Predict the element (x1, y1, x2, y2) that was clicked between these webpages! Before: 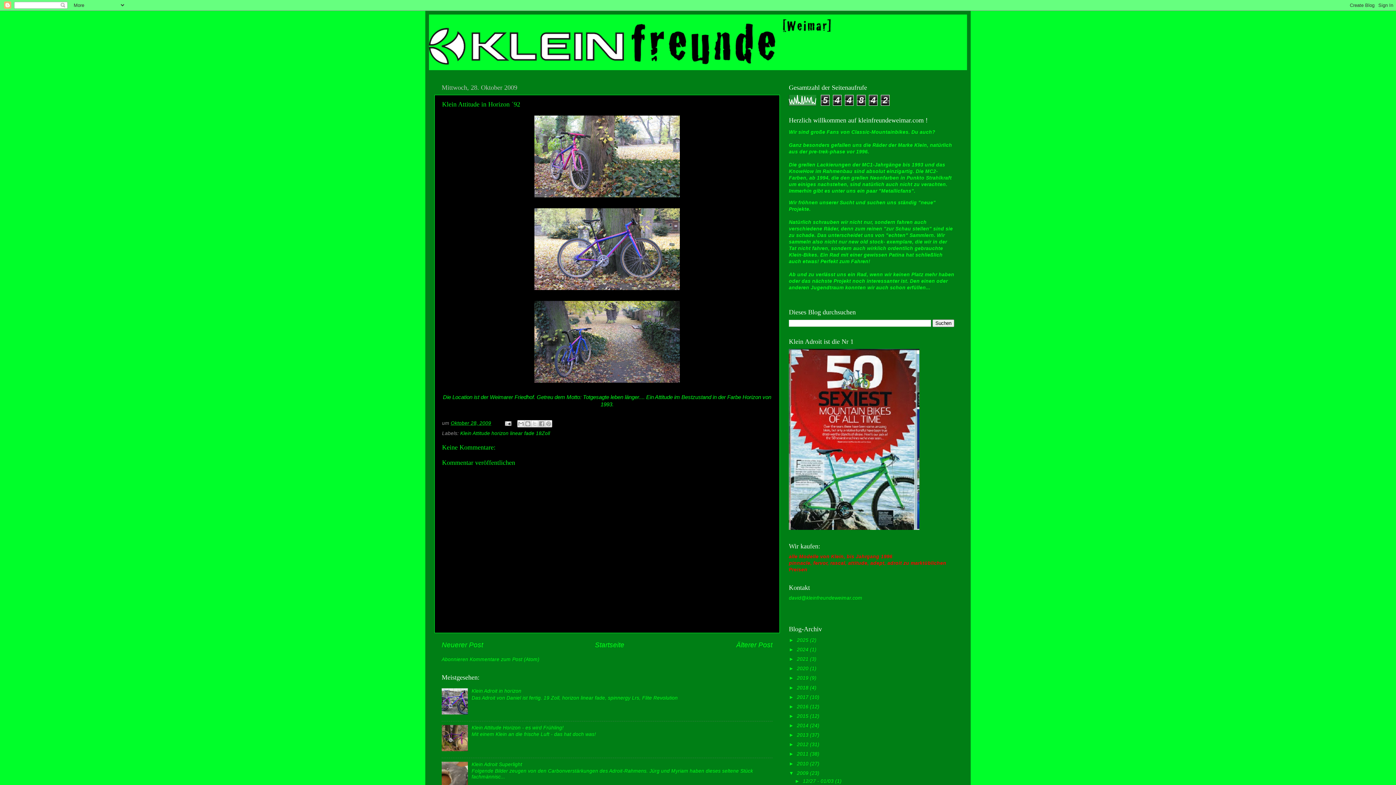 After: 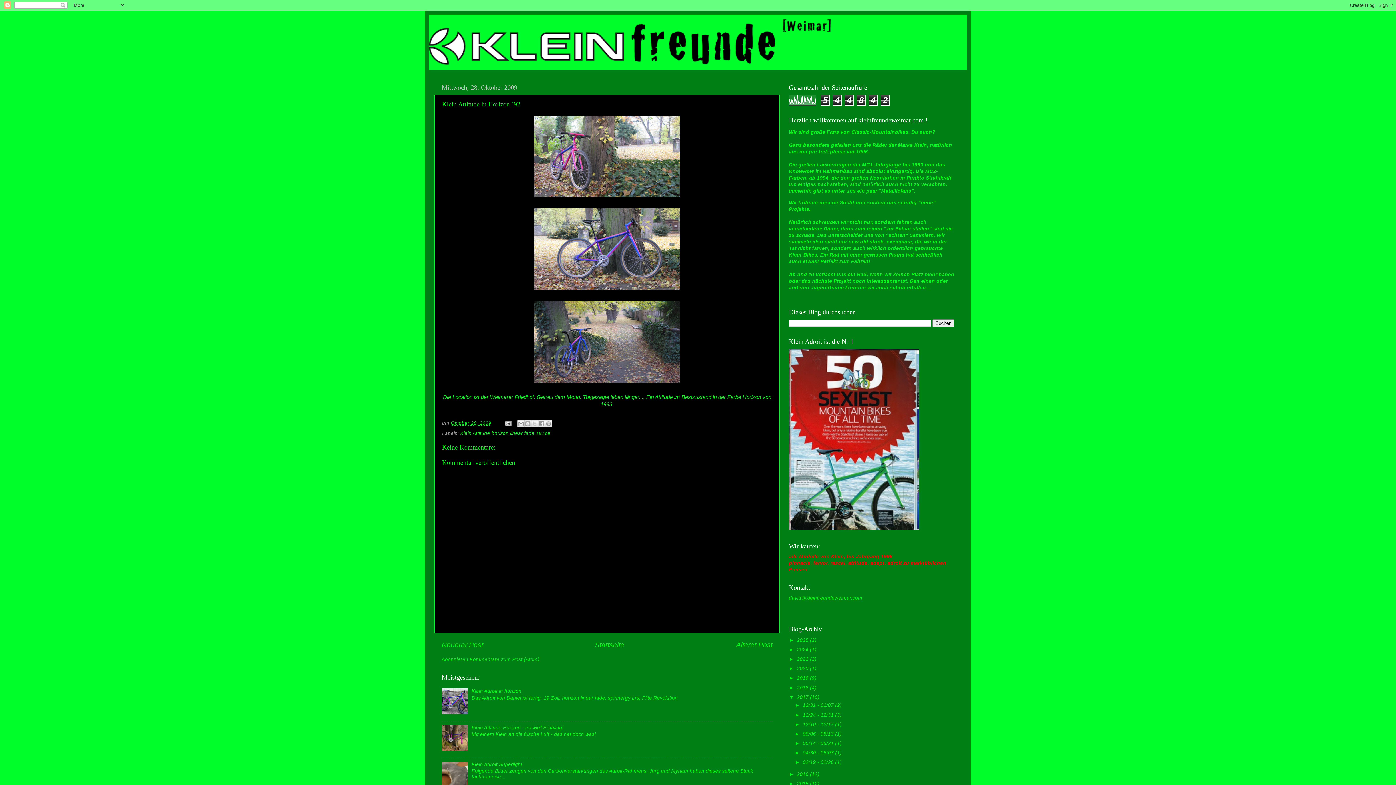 Action: bbox: (789, 694, 797, 700) label: ►  